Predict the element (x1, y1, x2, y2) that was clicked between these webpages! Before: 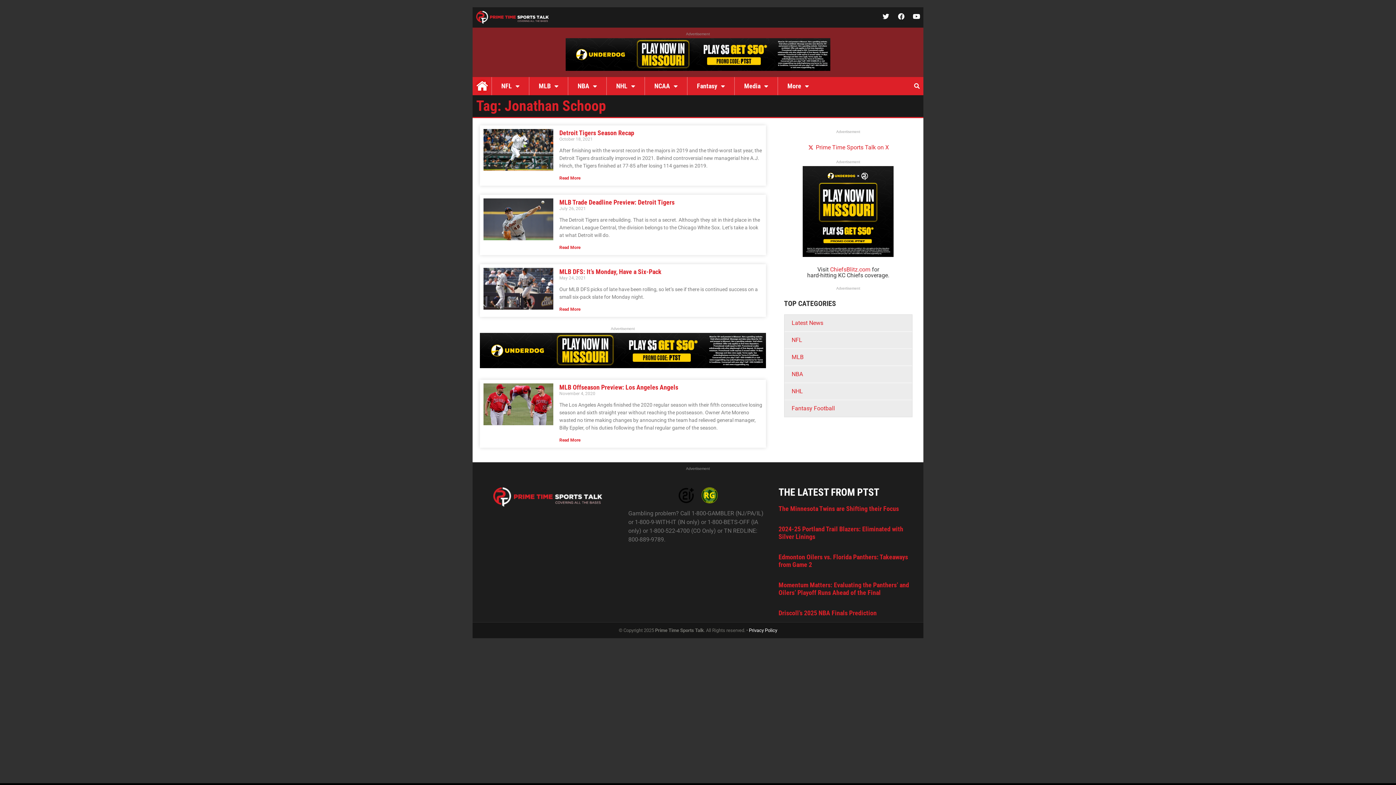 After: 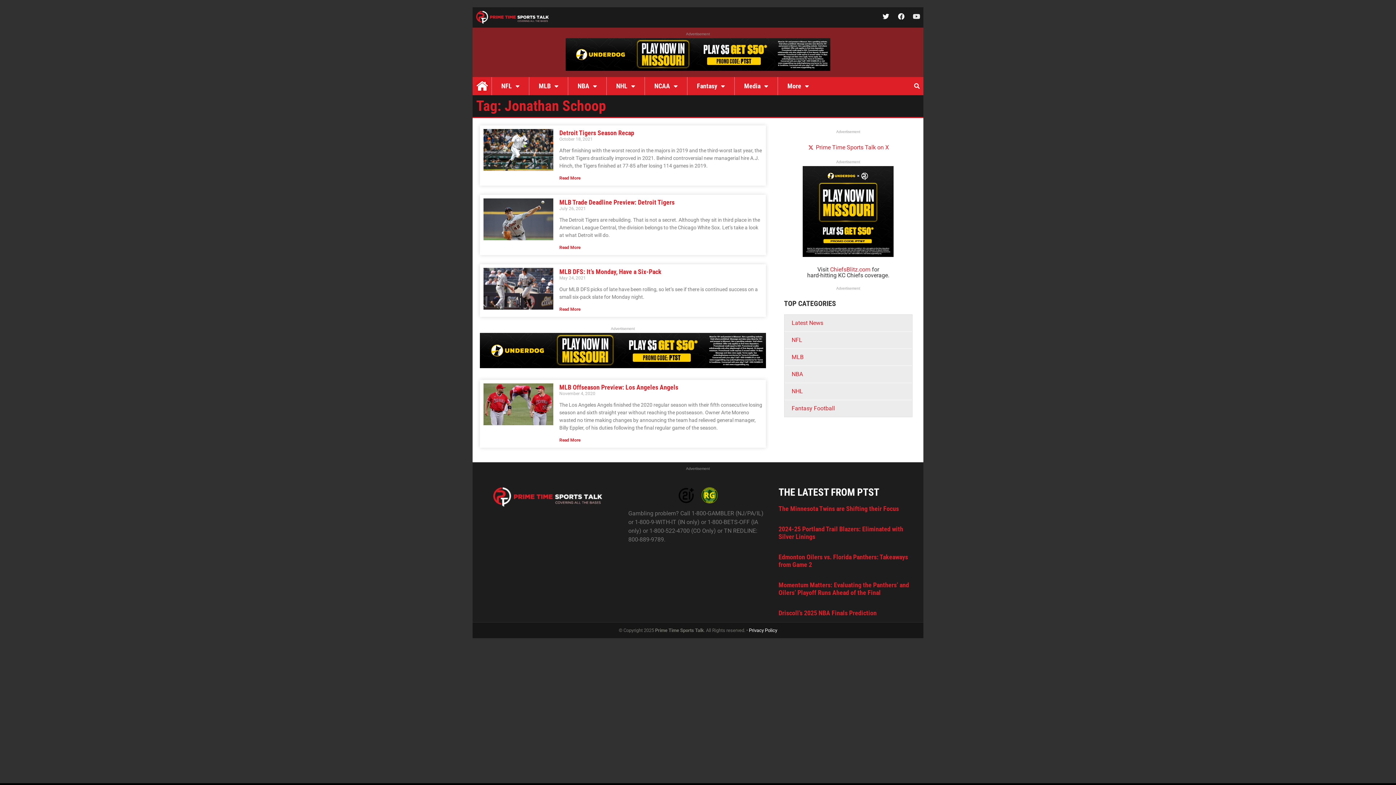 Action: label: Youtube bbox: (913, 12, 920, 19)